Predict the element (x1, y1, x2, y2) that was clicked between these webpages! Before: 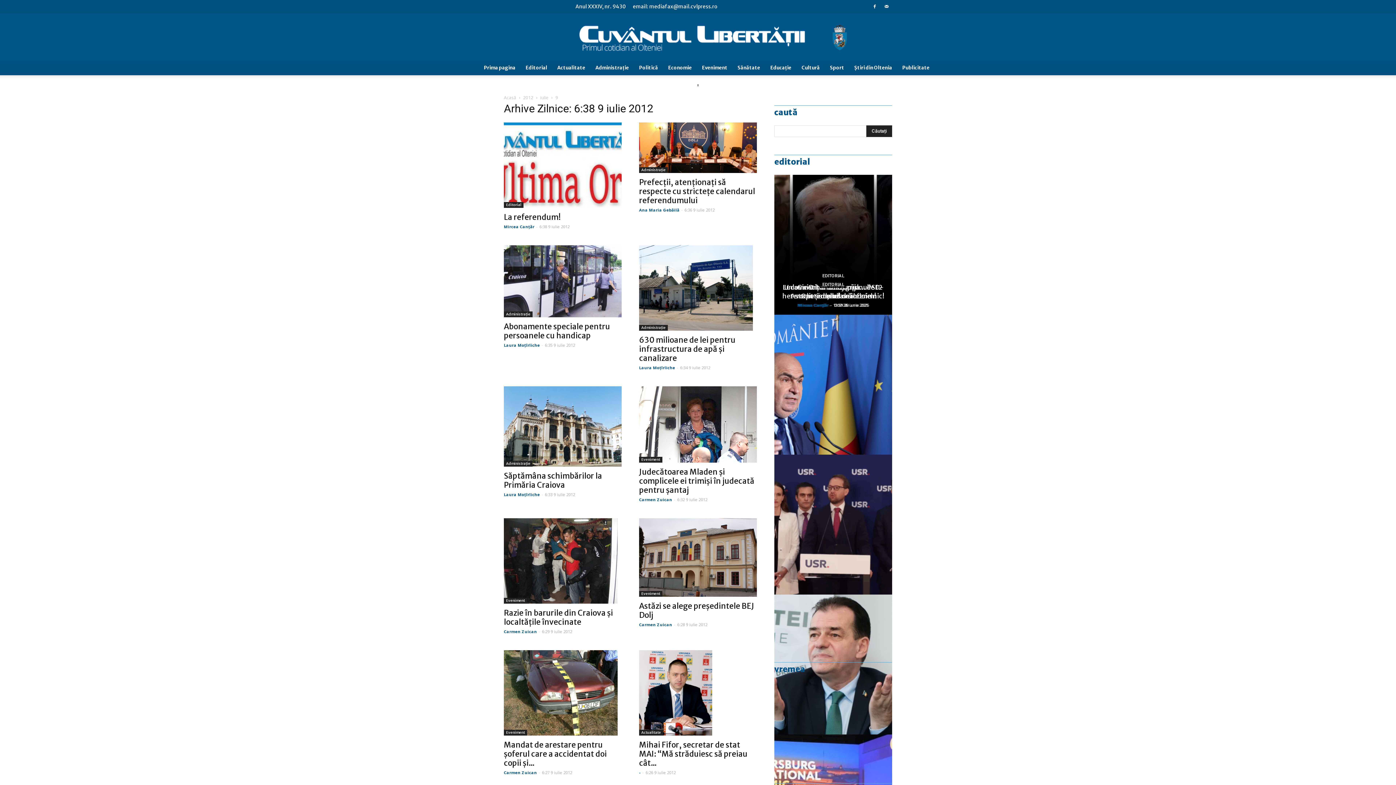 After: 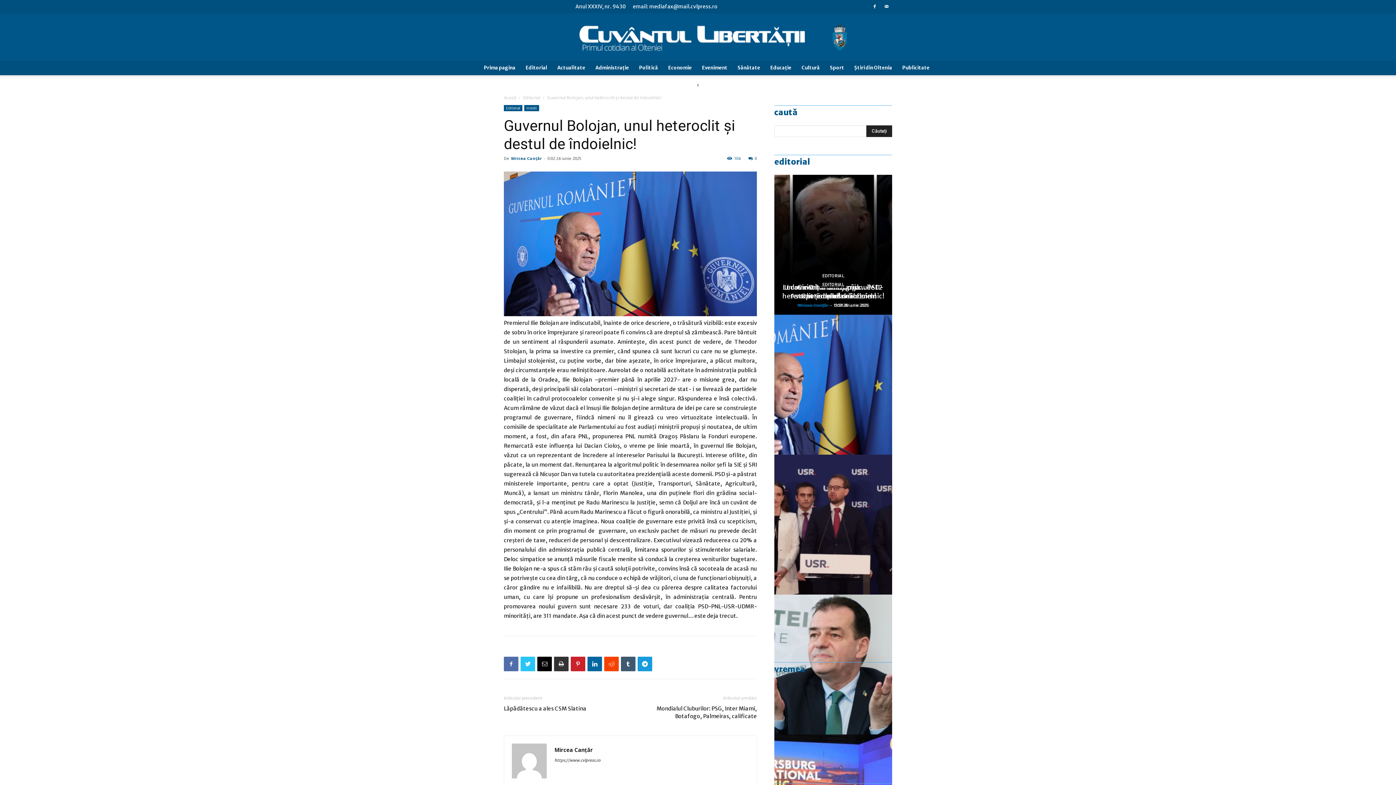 Action: bbox: (774, 314, 892, 454)